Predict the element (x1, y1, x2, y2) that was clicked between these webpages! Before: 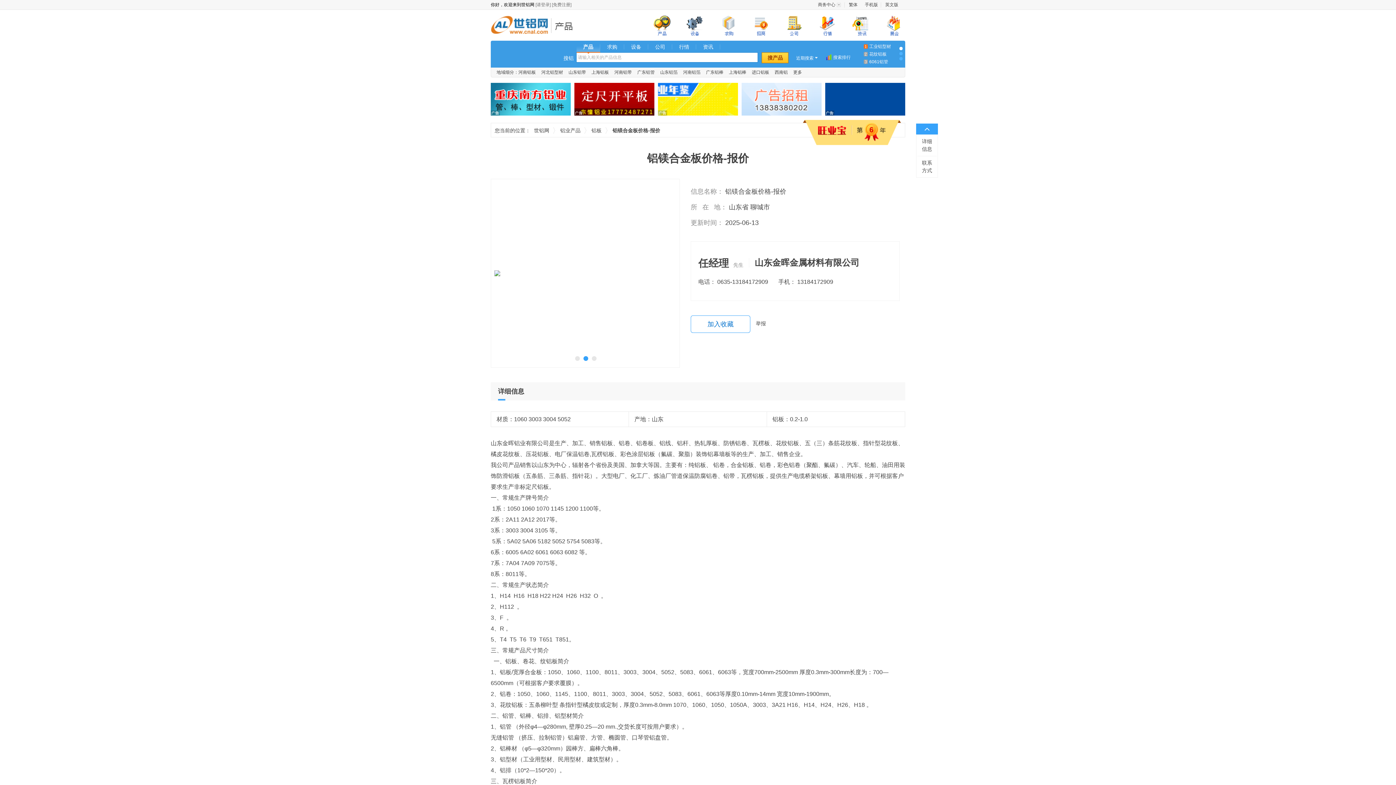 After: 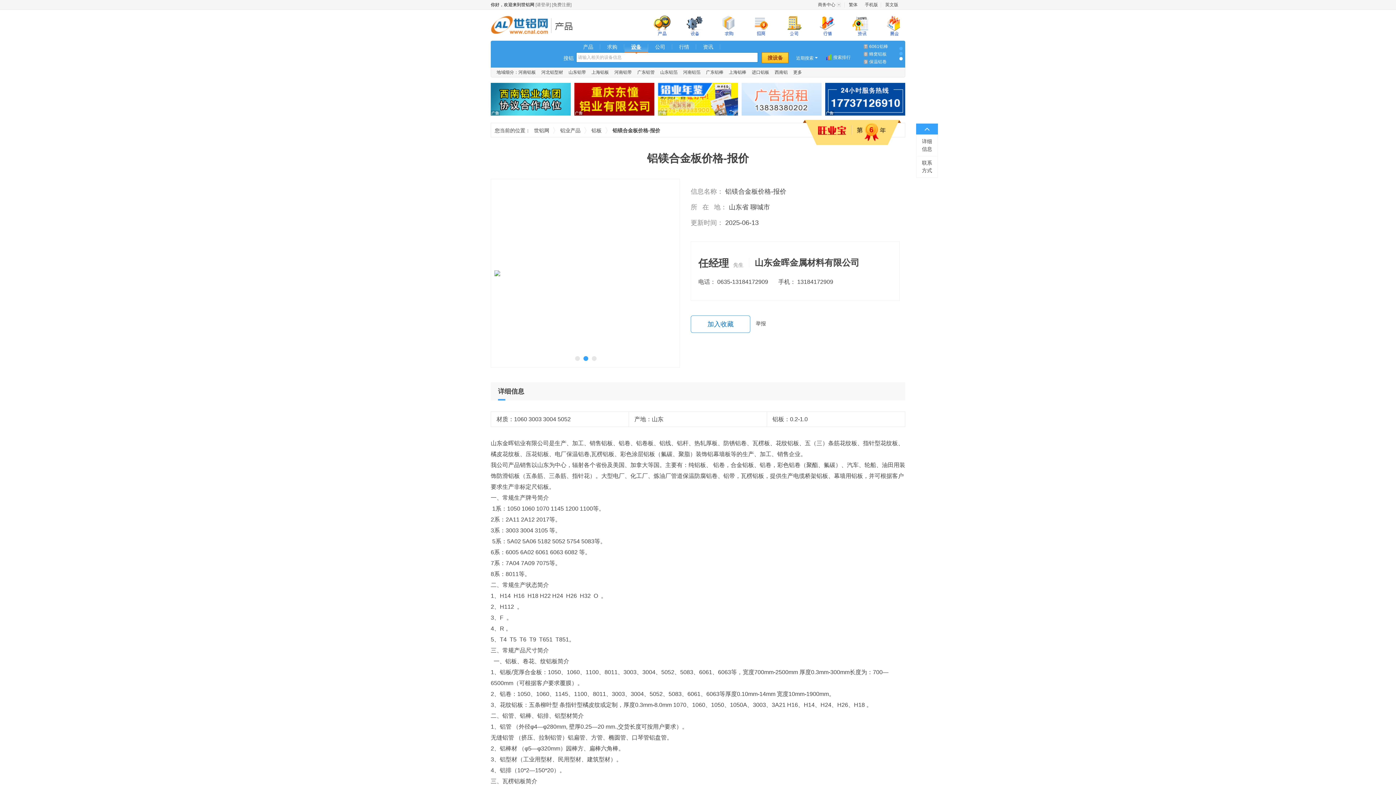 Action: bbox: (631, 44, 641, 49) label: 设备